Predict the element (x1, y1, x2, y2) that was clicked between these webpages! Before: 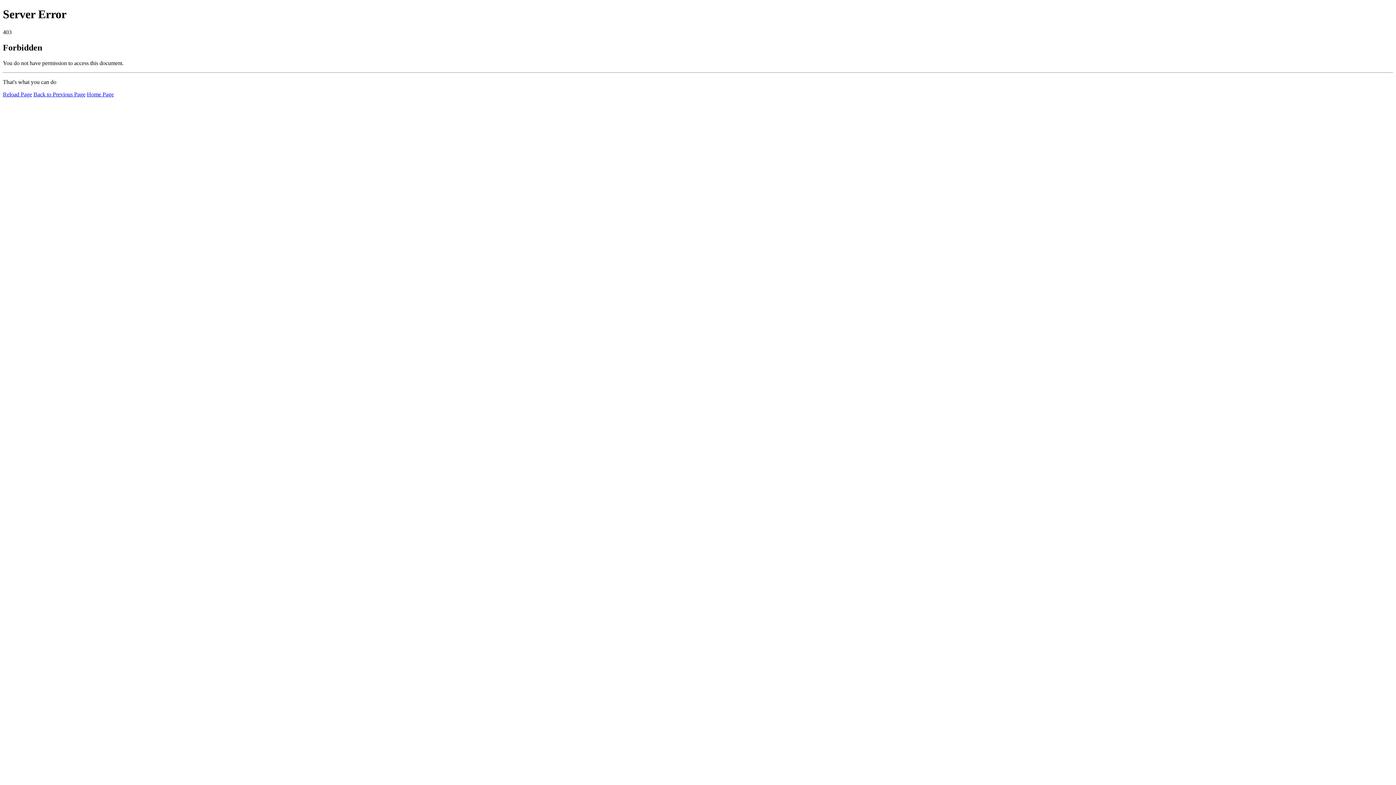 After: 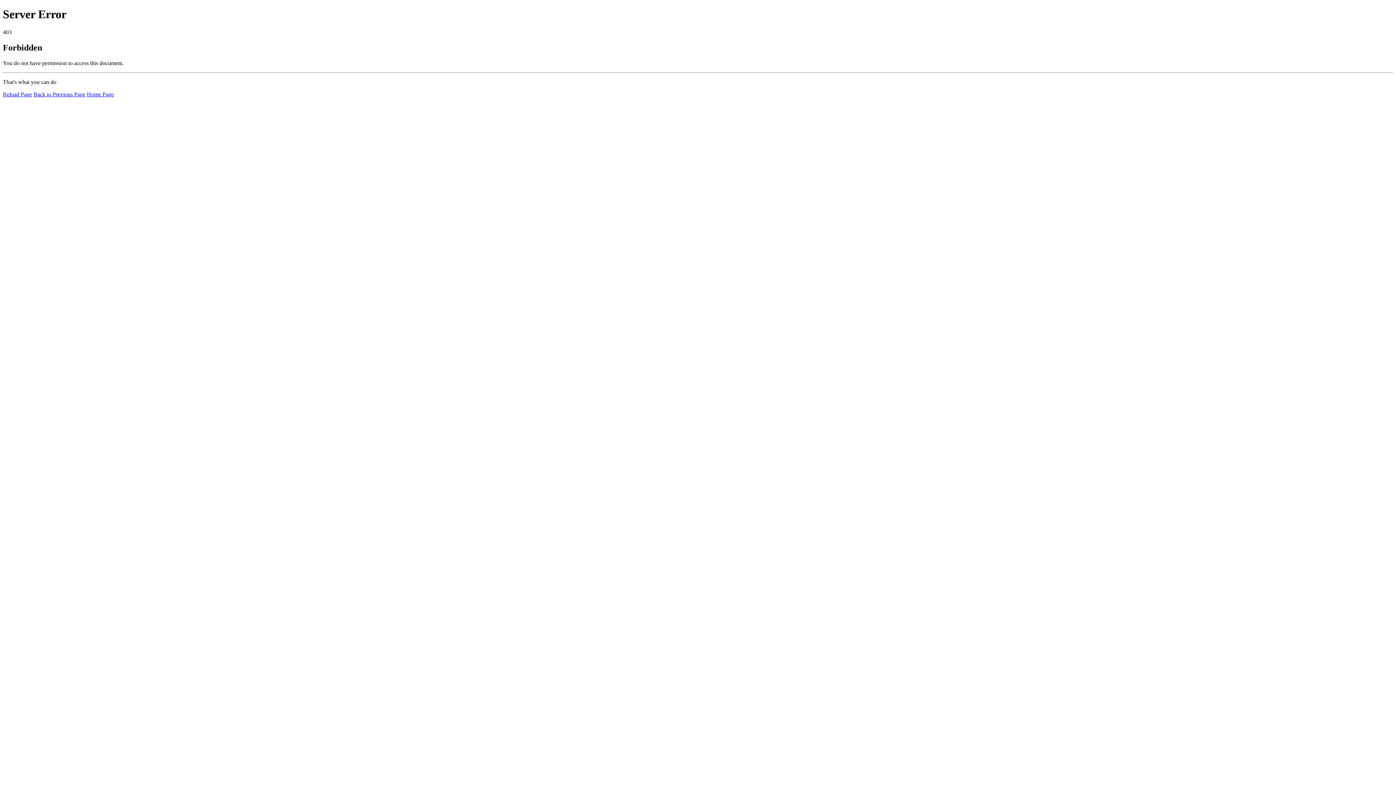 Action: label: Home Page bbox: (86, 91, 113, 97)